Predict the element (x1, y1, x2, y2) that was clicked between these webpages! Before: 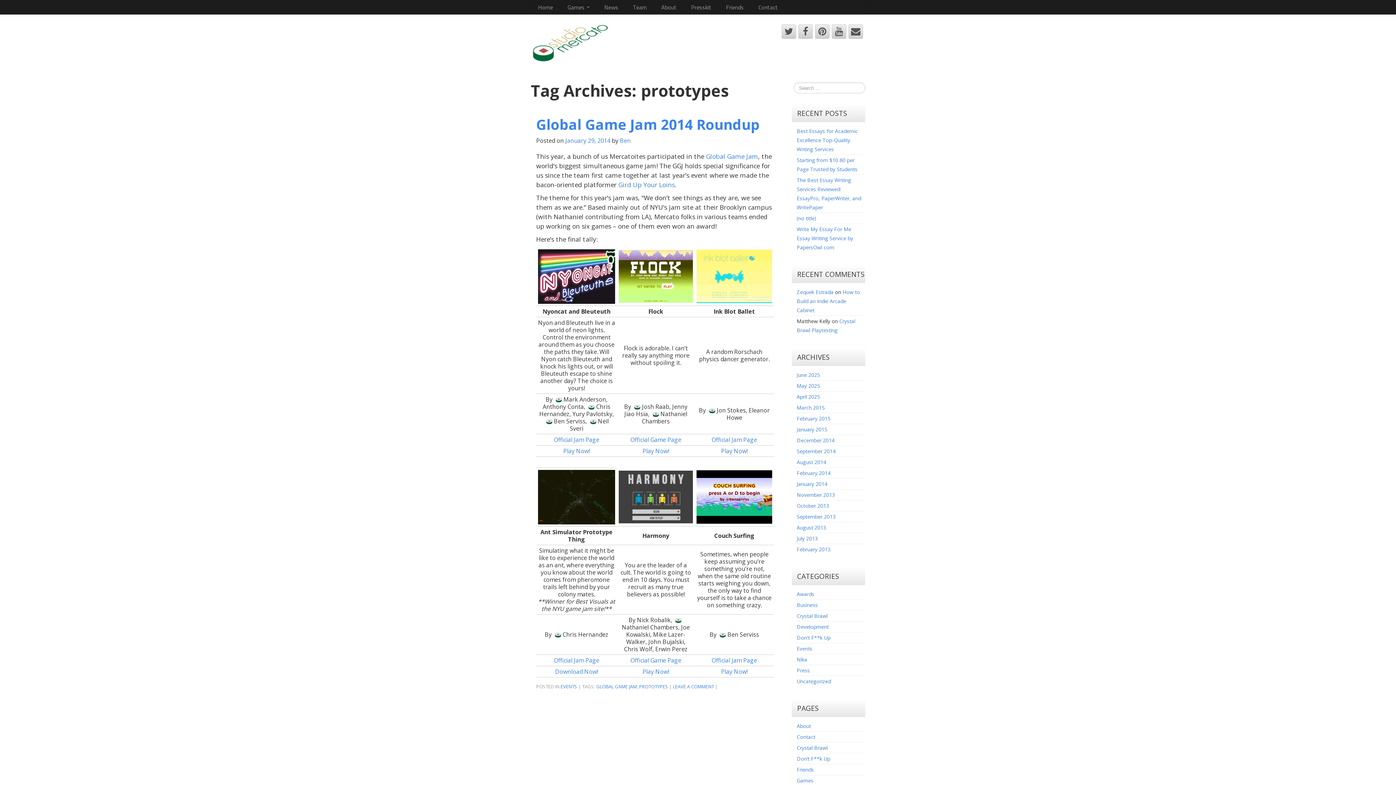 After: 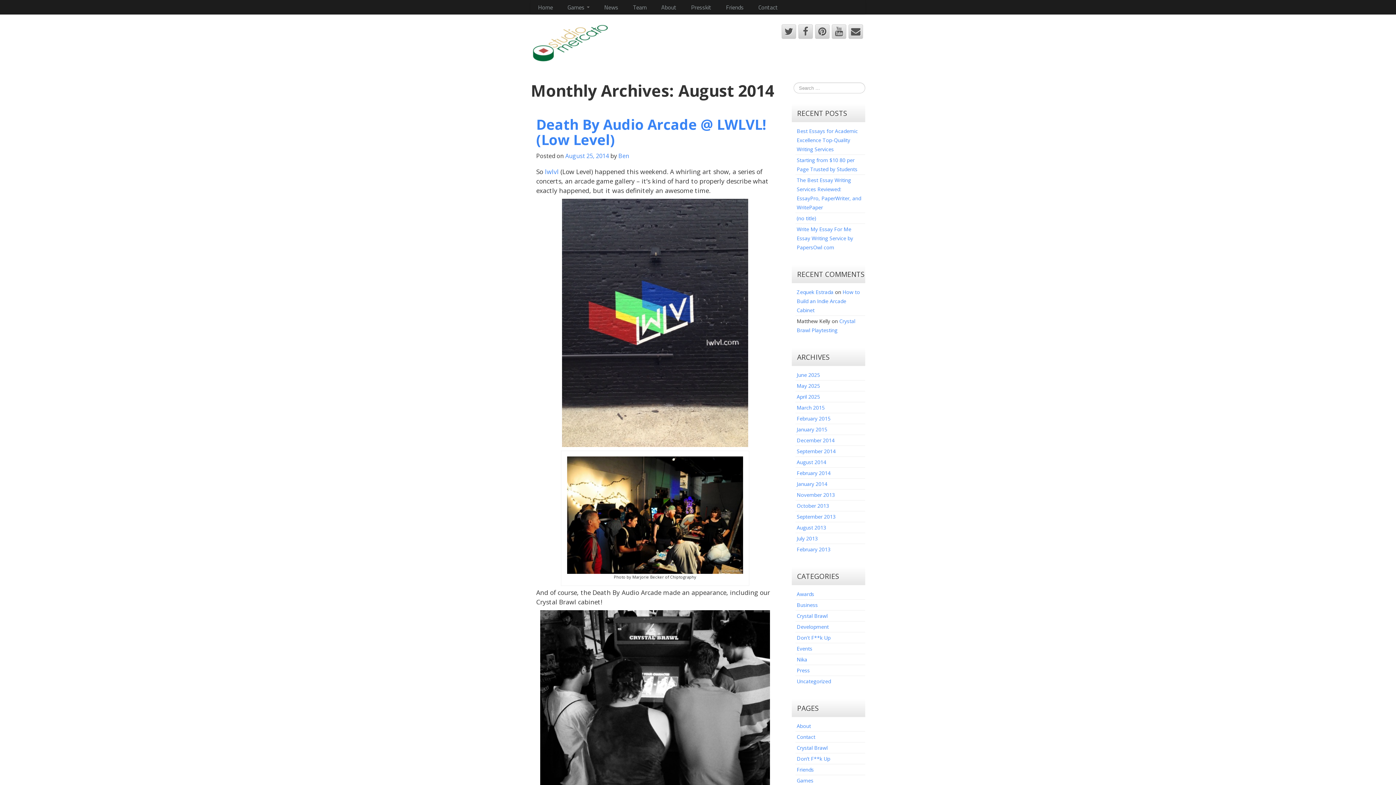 Action: label: August 2014 bbox: (796, 458, 826, 465)